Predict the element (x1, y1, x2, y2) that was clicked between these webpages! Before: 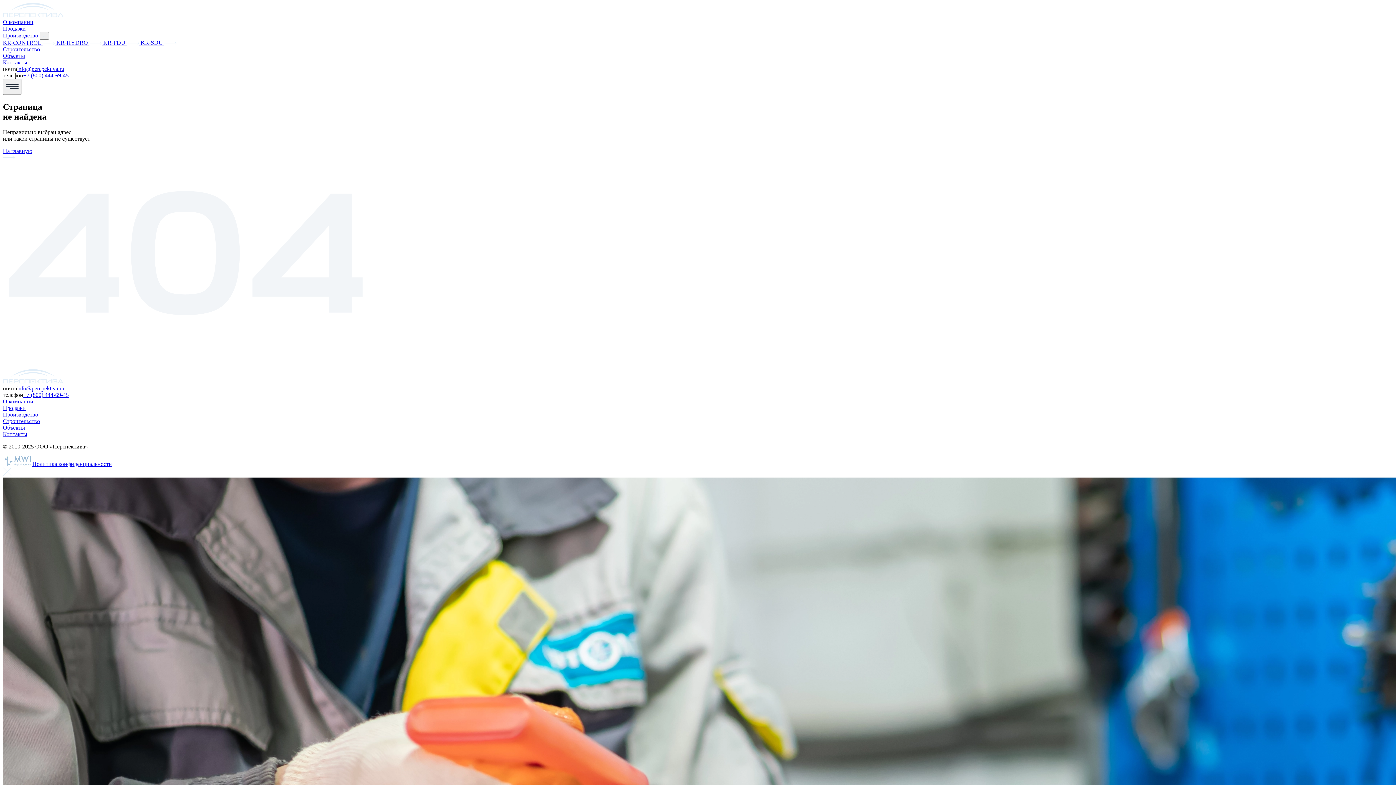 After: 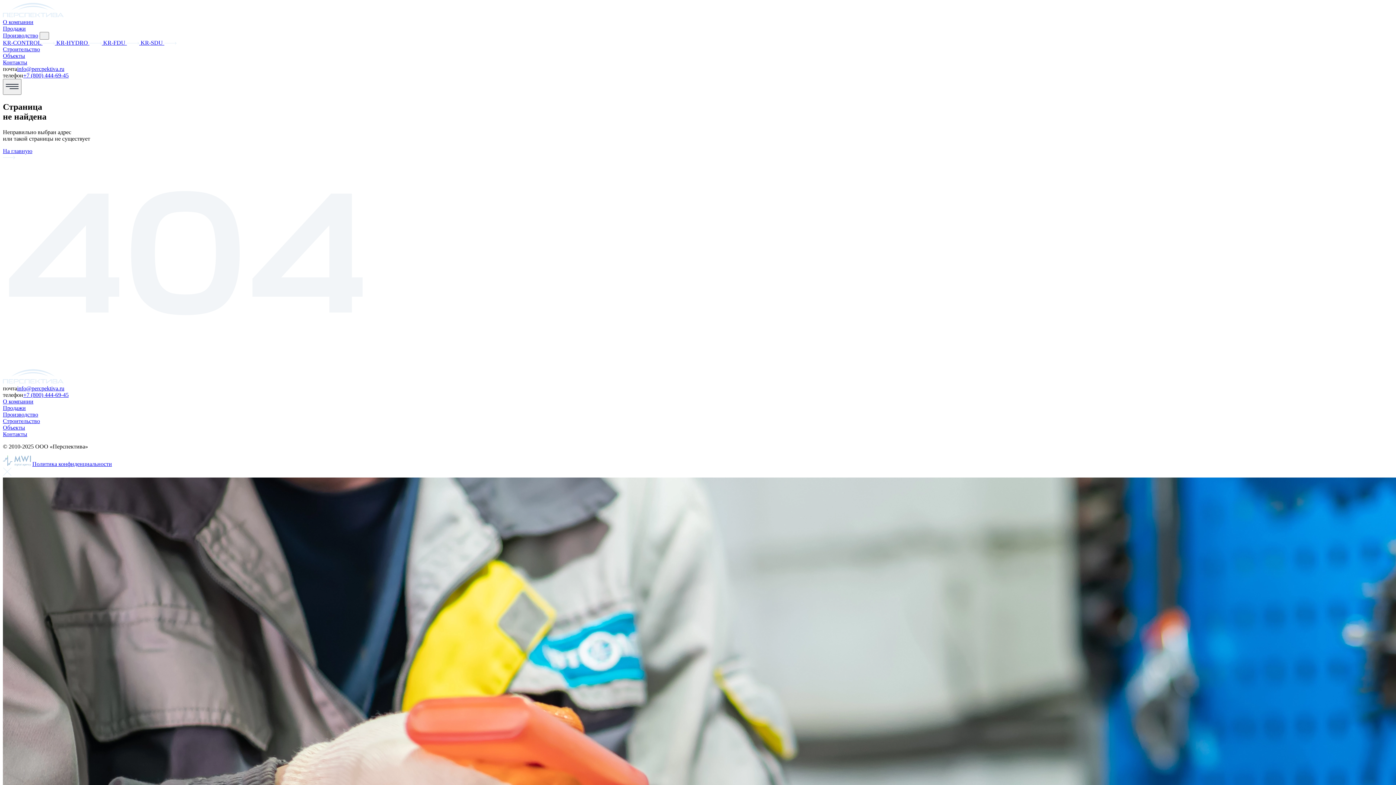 Action: label: +7 (800) 444-69-45 bbox: (23, 391, 68, 398)